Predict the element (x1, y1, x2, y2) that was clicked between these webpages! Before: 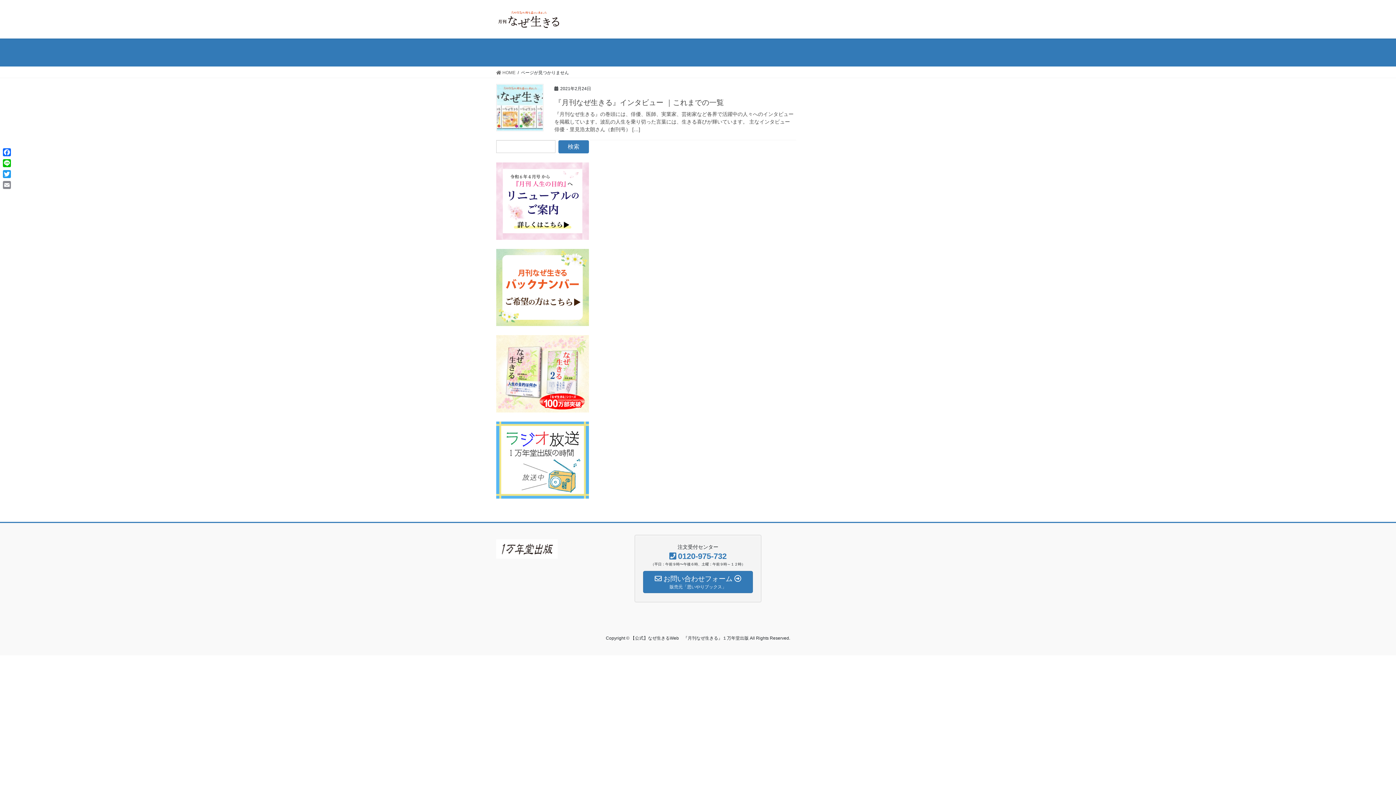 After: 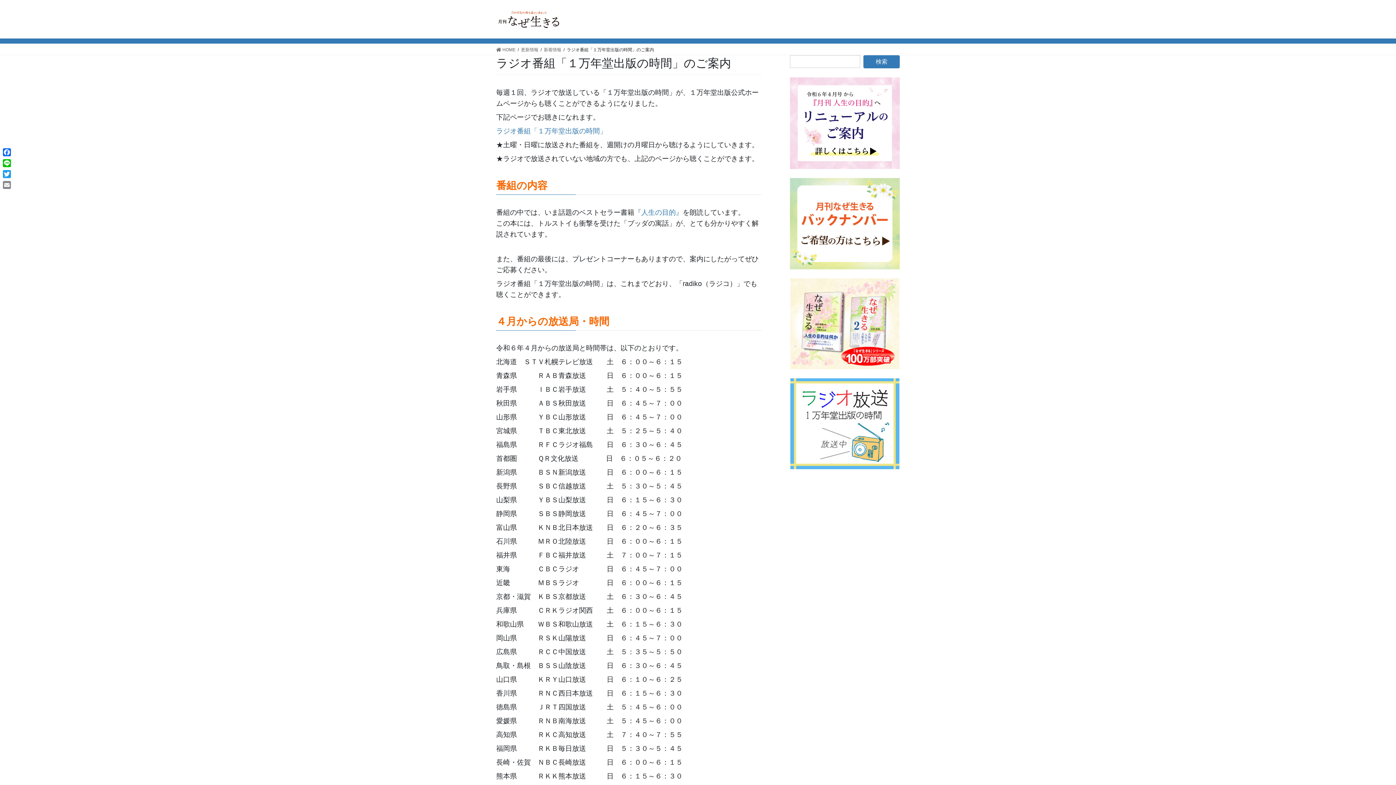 Action: bbox: (496, 421, 589, 498)